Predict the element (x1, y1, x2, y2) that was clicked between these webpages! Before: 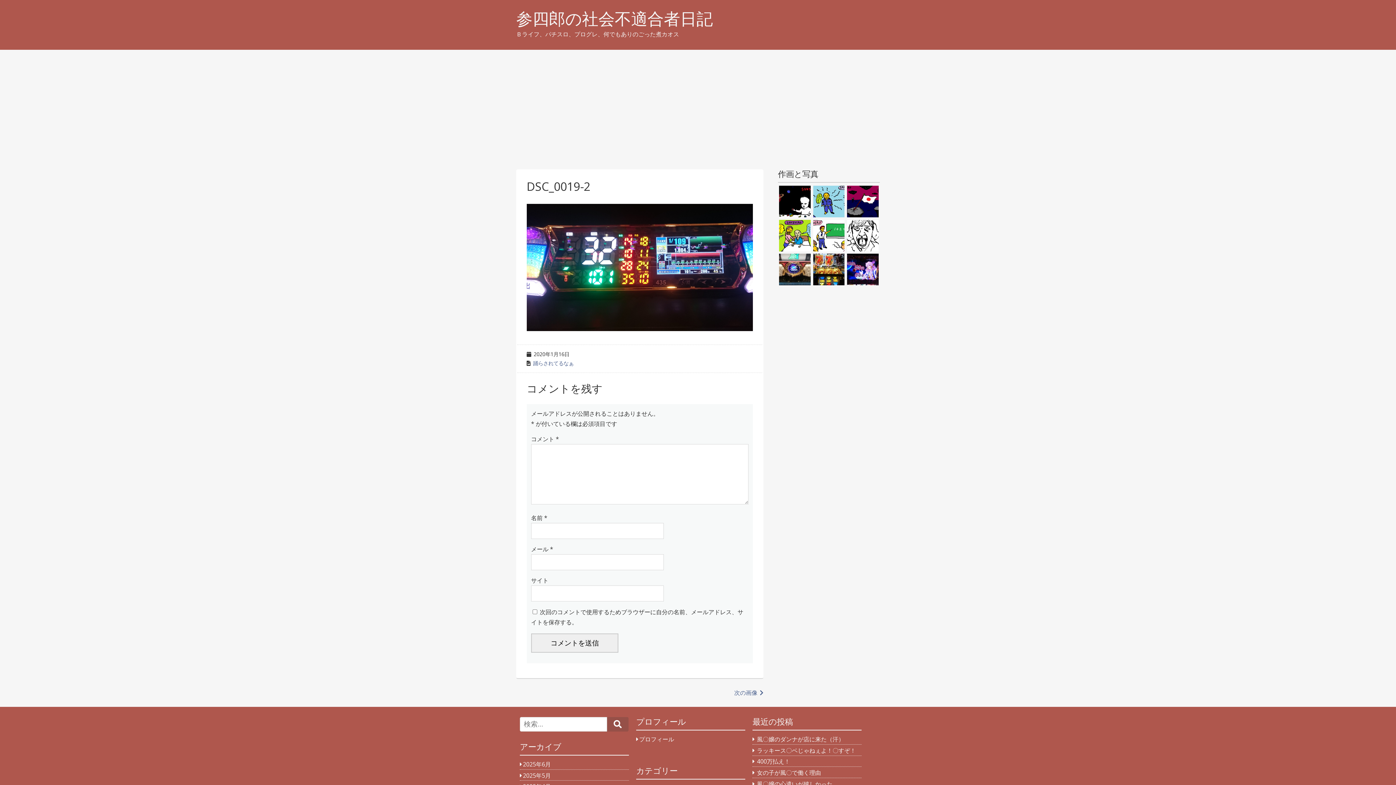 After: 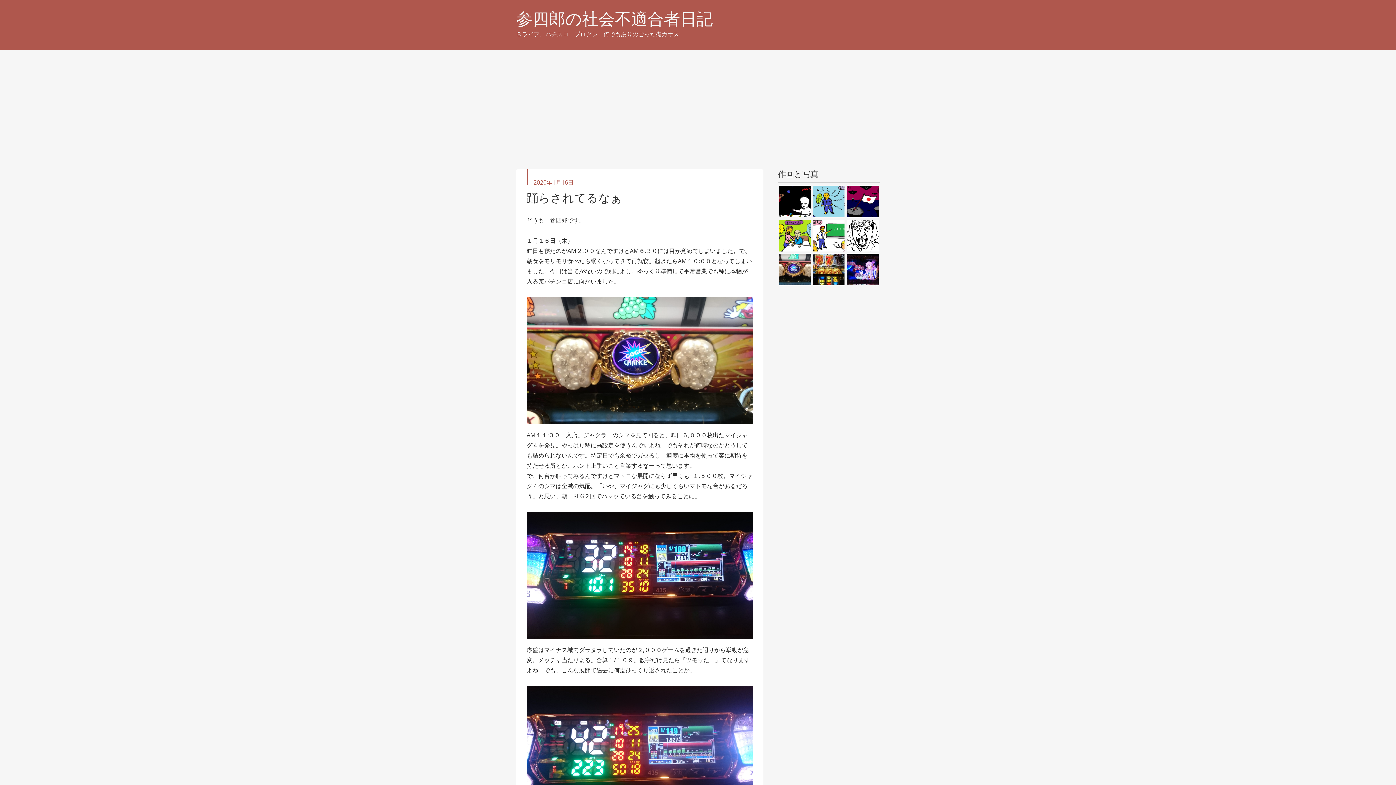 Action: label: 踊らされてるなぁ bbox: (530, 360, 576, 366)